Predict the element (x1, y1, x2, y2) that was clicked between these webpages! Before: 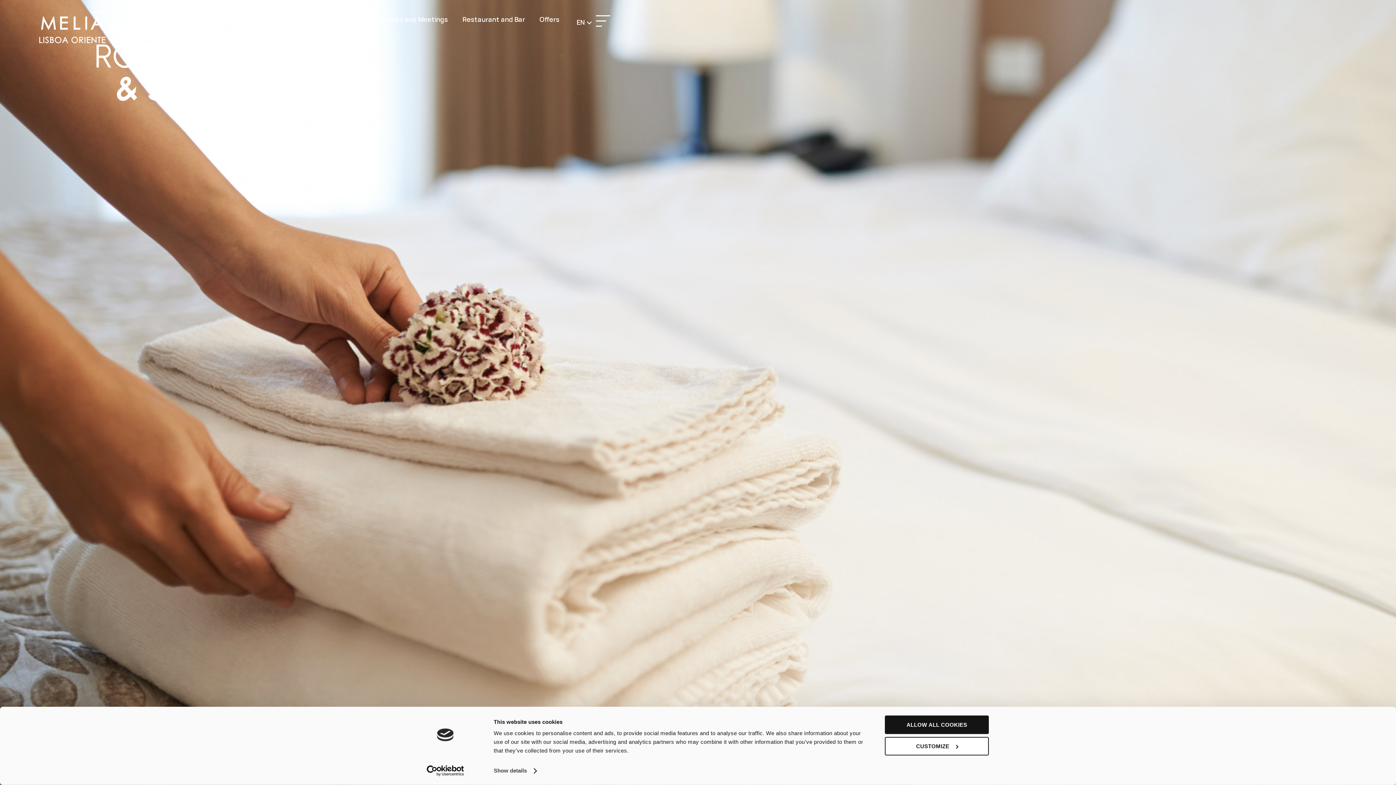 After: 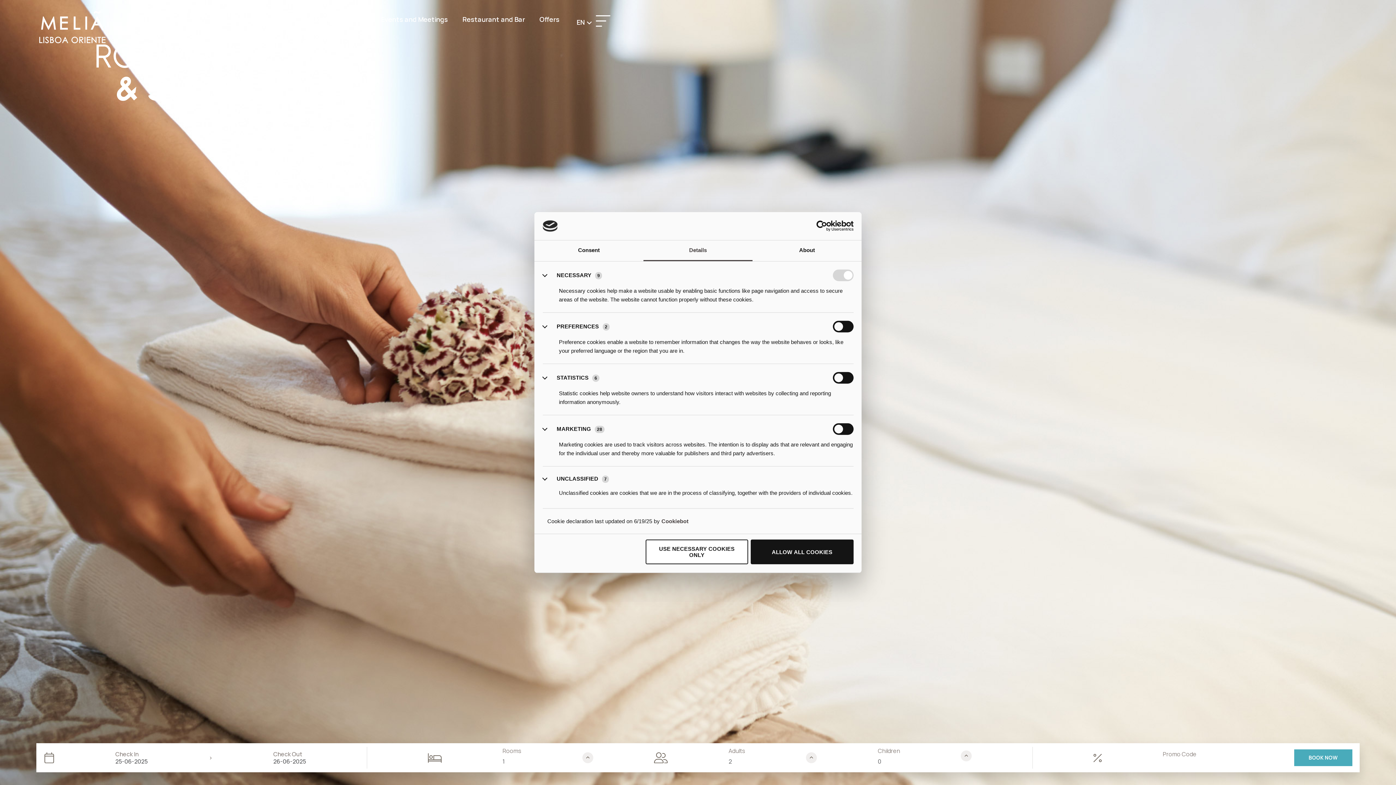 Action: bbox: (493, 765, 536, 776) label: Show details